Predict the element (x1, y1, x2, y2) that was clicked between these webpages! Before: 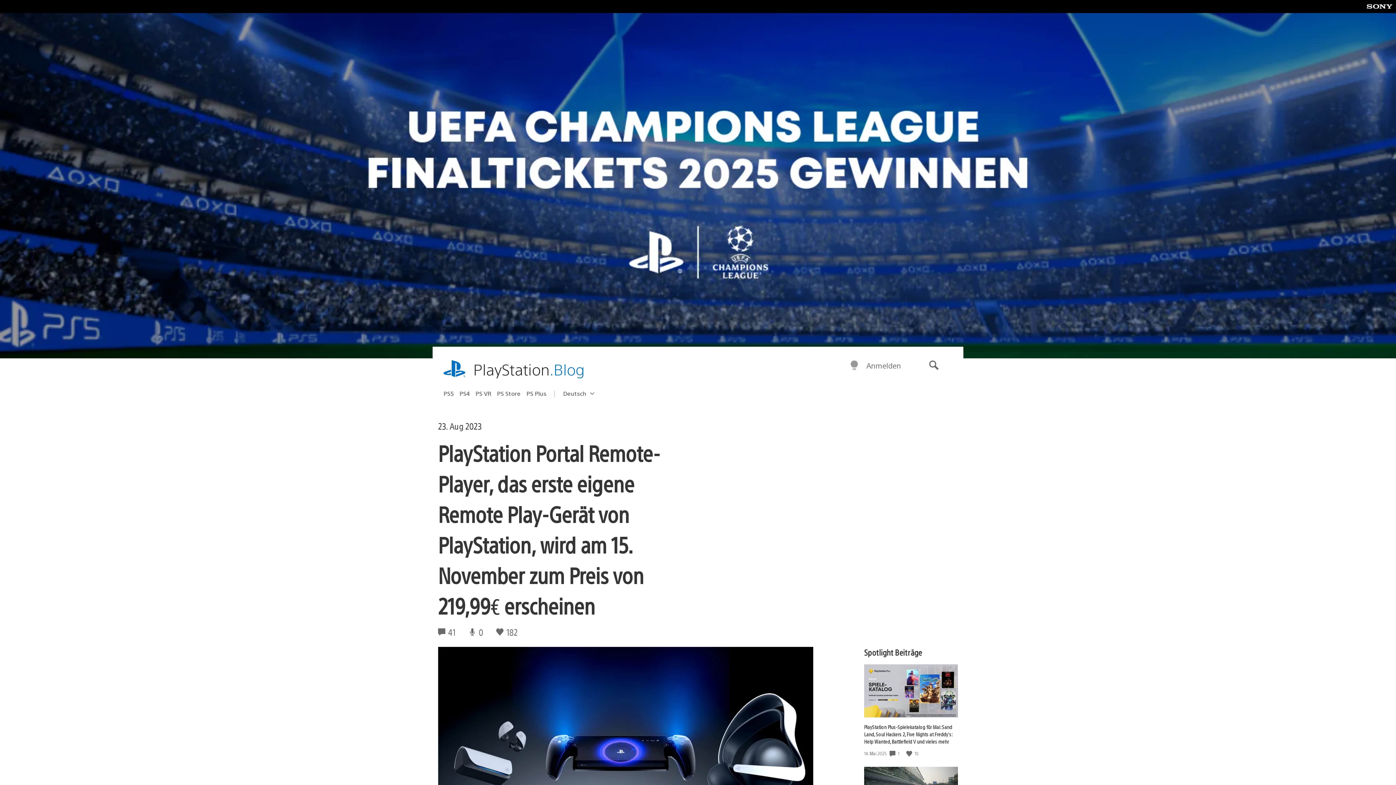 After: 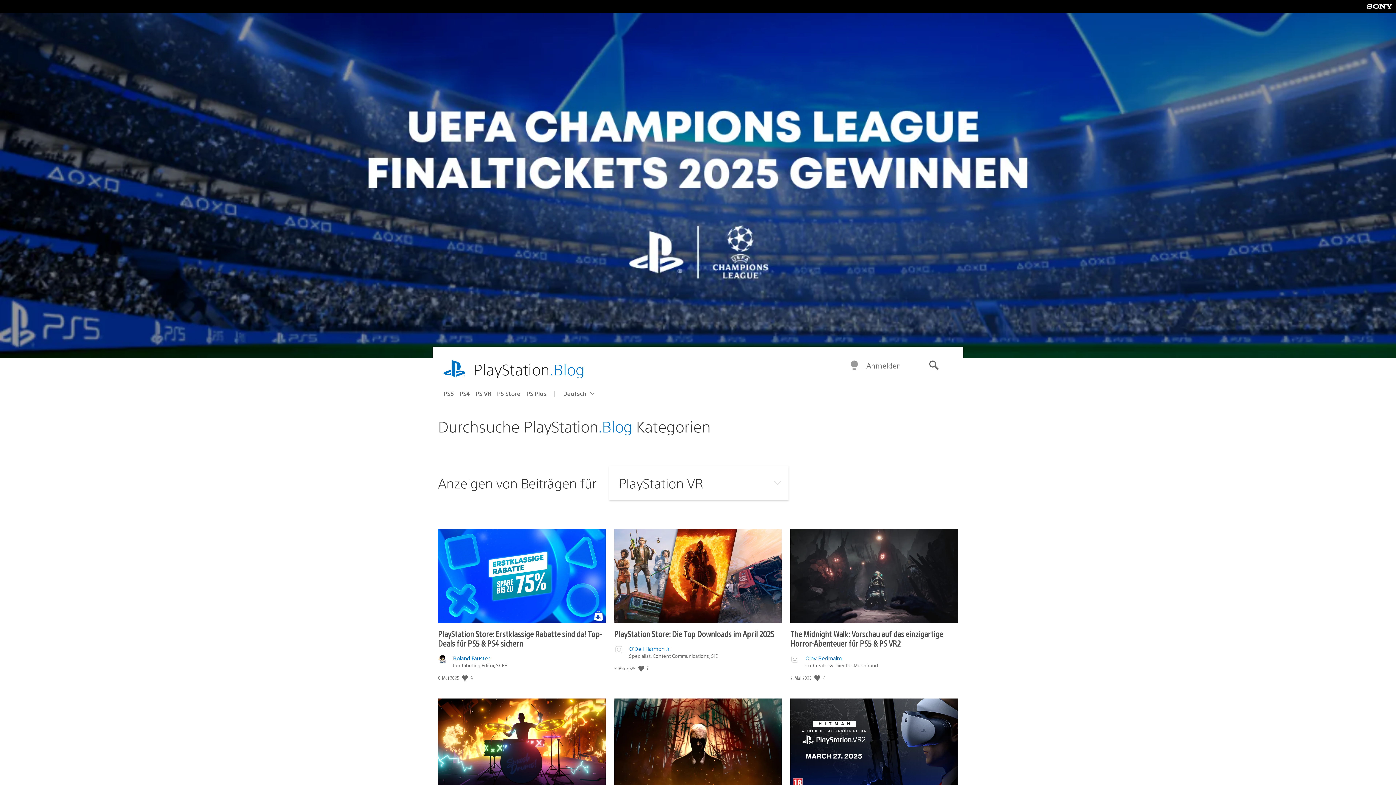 Action: label: PS VR bbox: (475, 387, 497, 399)